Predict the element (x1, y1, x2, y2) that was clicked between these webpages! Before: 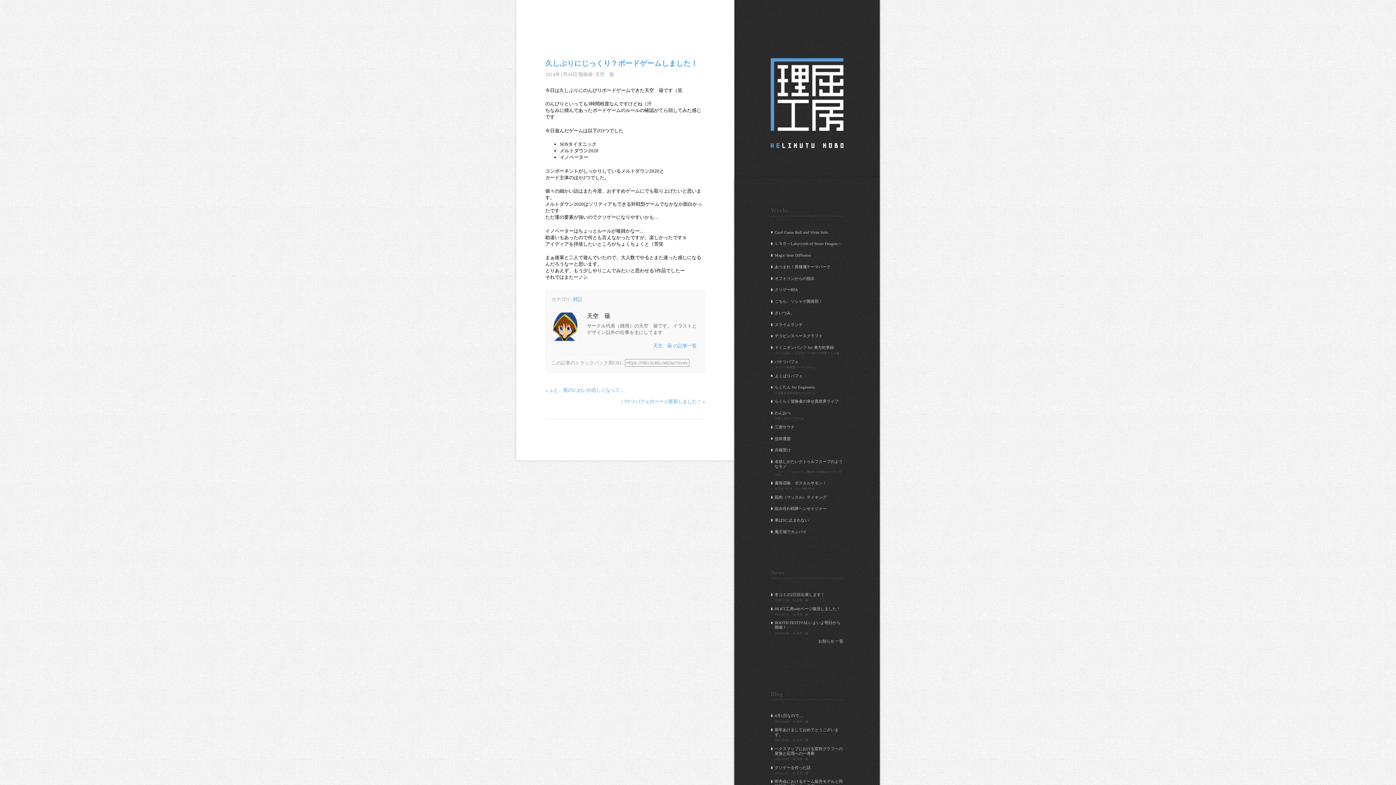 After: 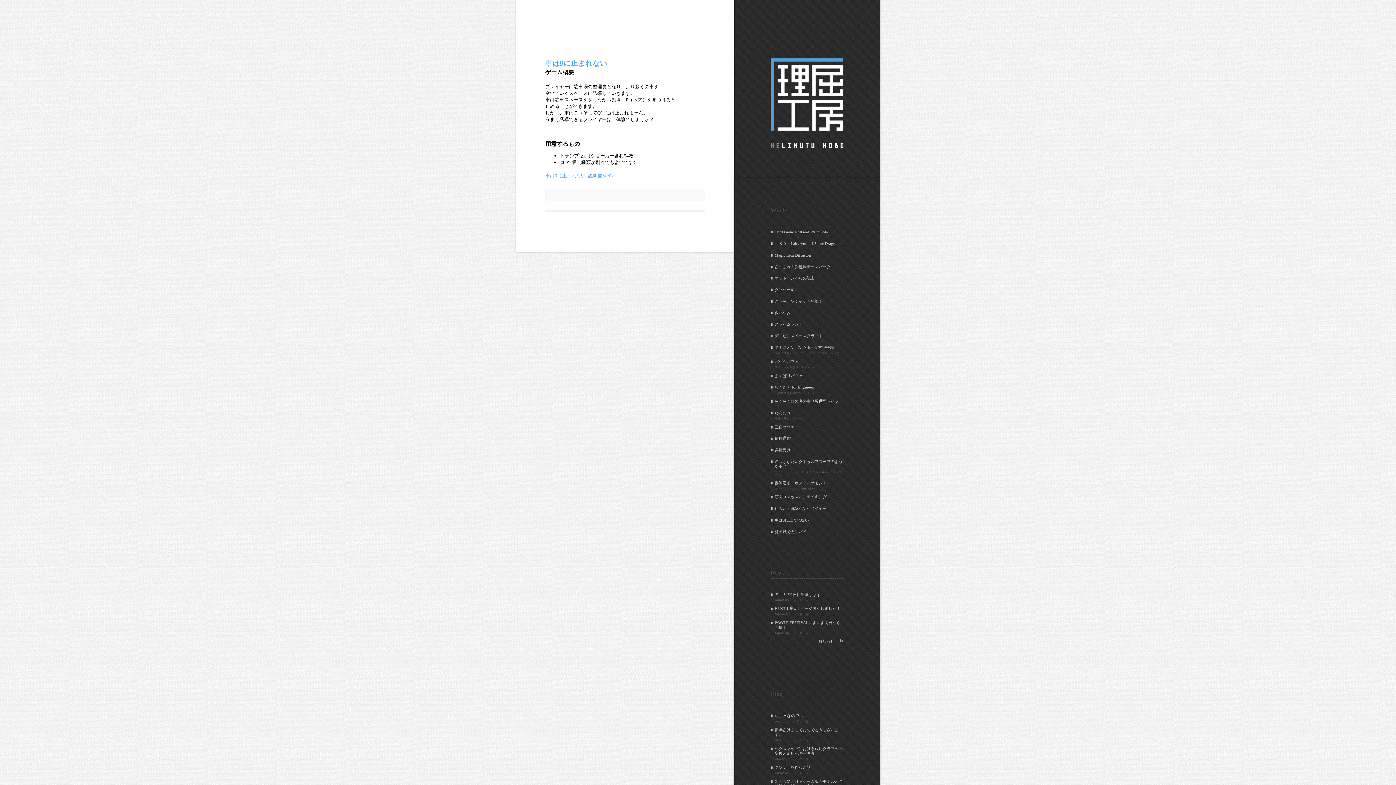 Action: label: 車は9に止まれない bbox: (774, 518, 809, 522)